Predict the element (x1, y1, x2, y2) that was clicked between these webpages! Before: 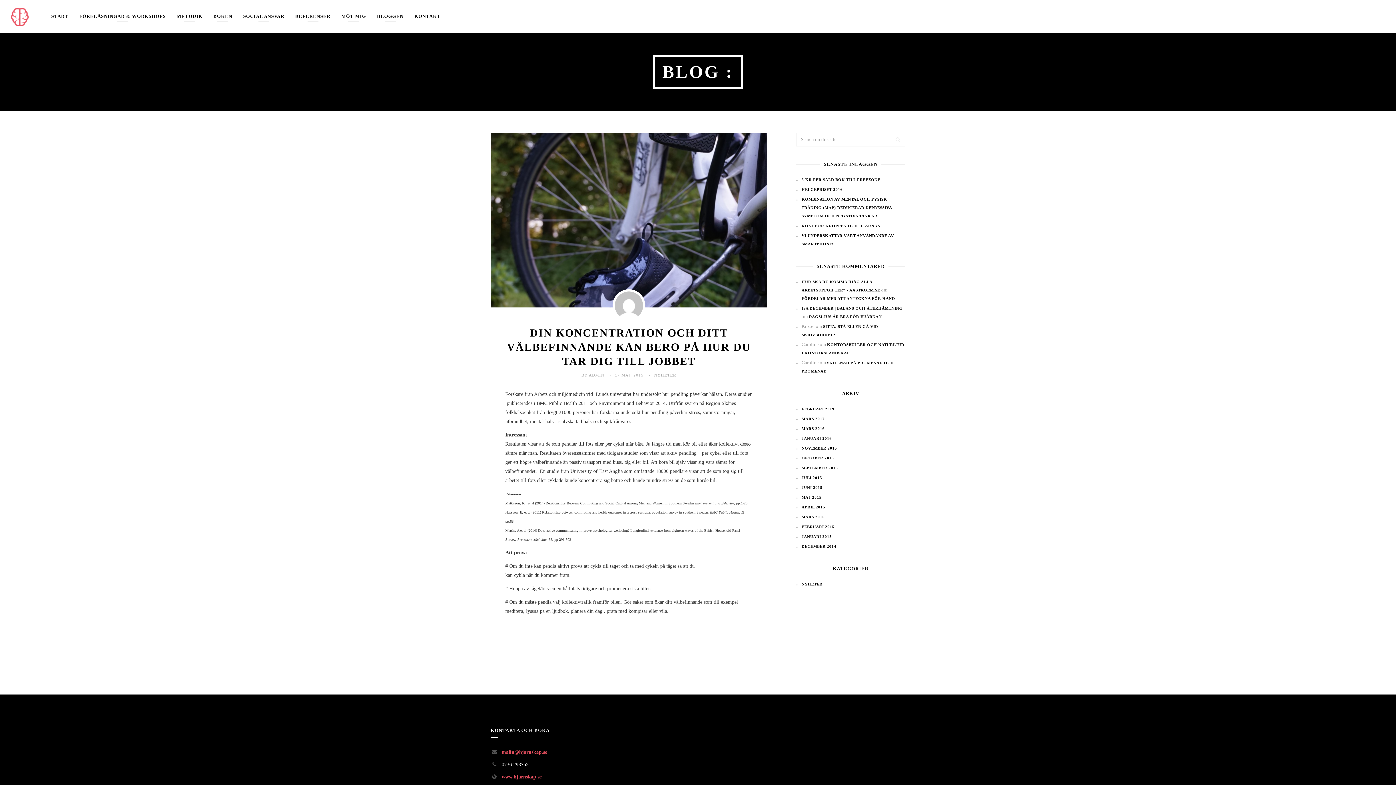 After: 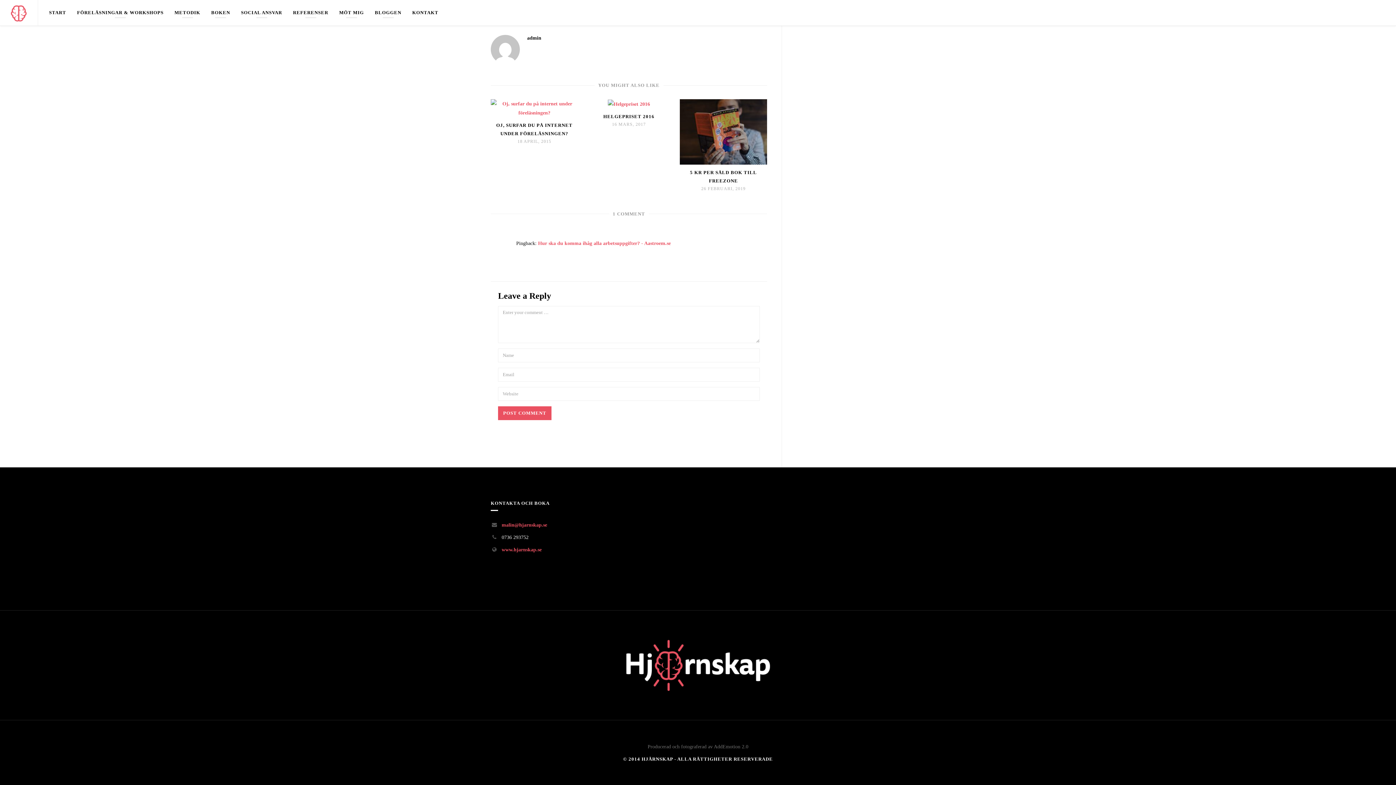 Action: label: FÖRDELAR MED ATT ANTECKNA FÖR HAND bbox: (801, 296, 895, 300)